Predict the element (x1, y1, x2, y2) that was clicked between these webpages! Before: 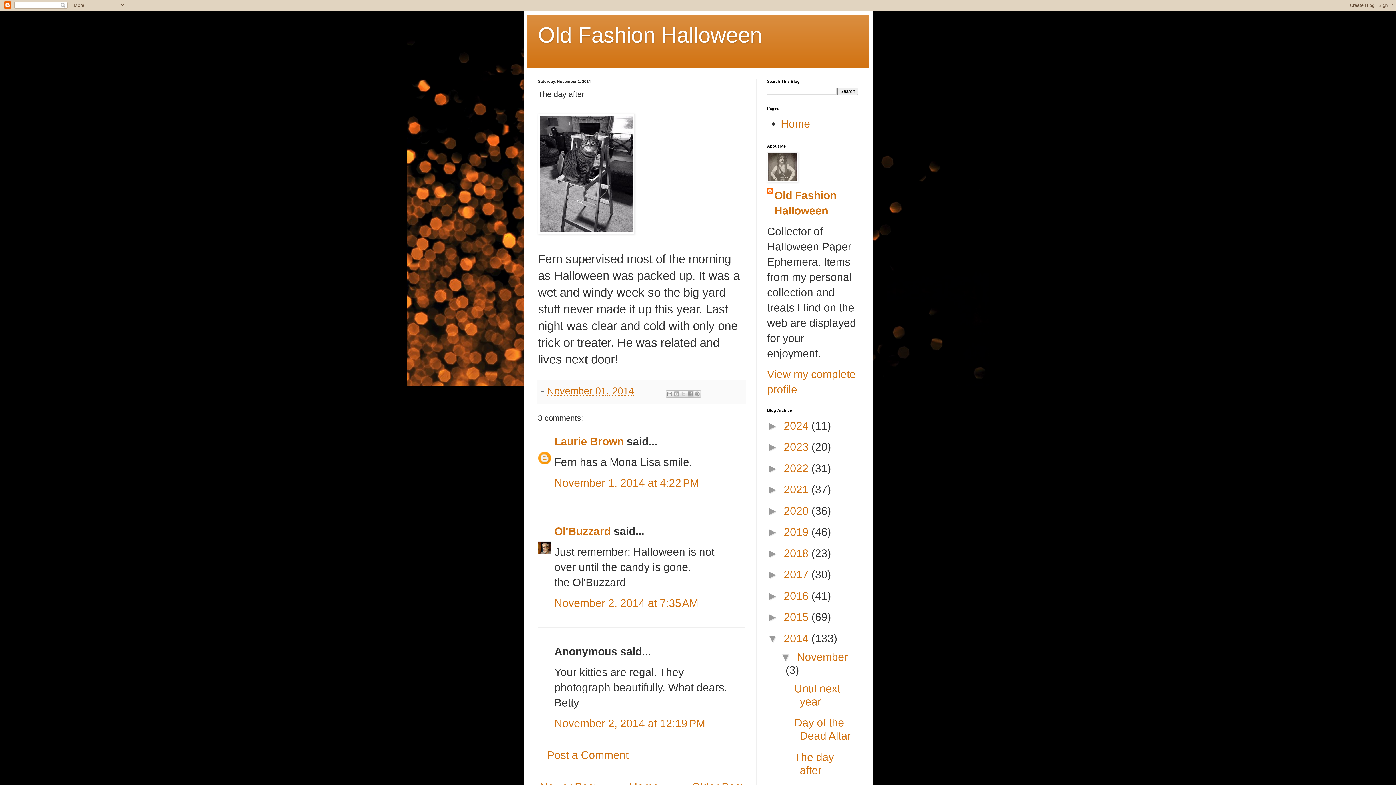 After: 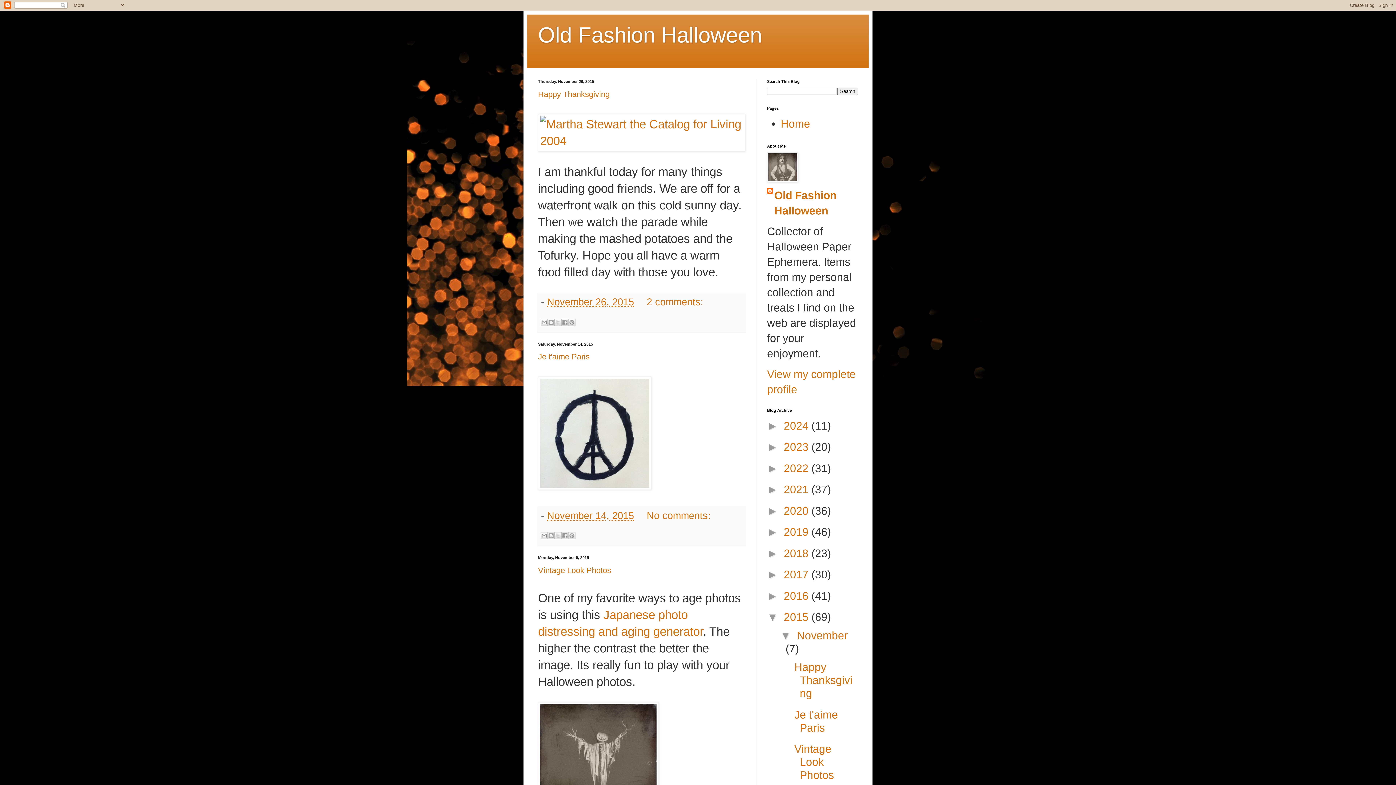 Action: label: 2015  bbox: (784, 611, 811, 623)